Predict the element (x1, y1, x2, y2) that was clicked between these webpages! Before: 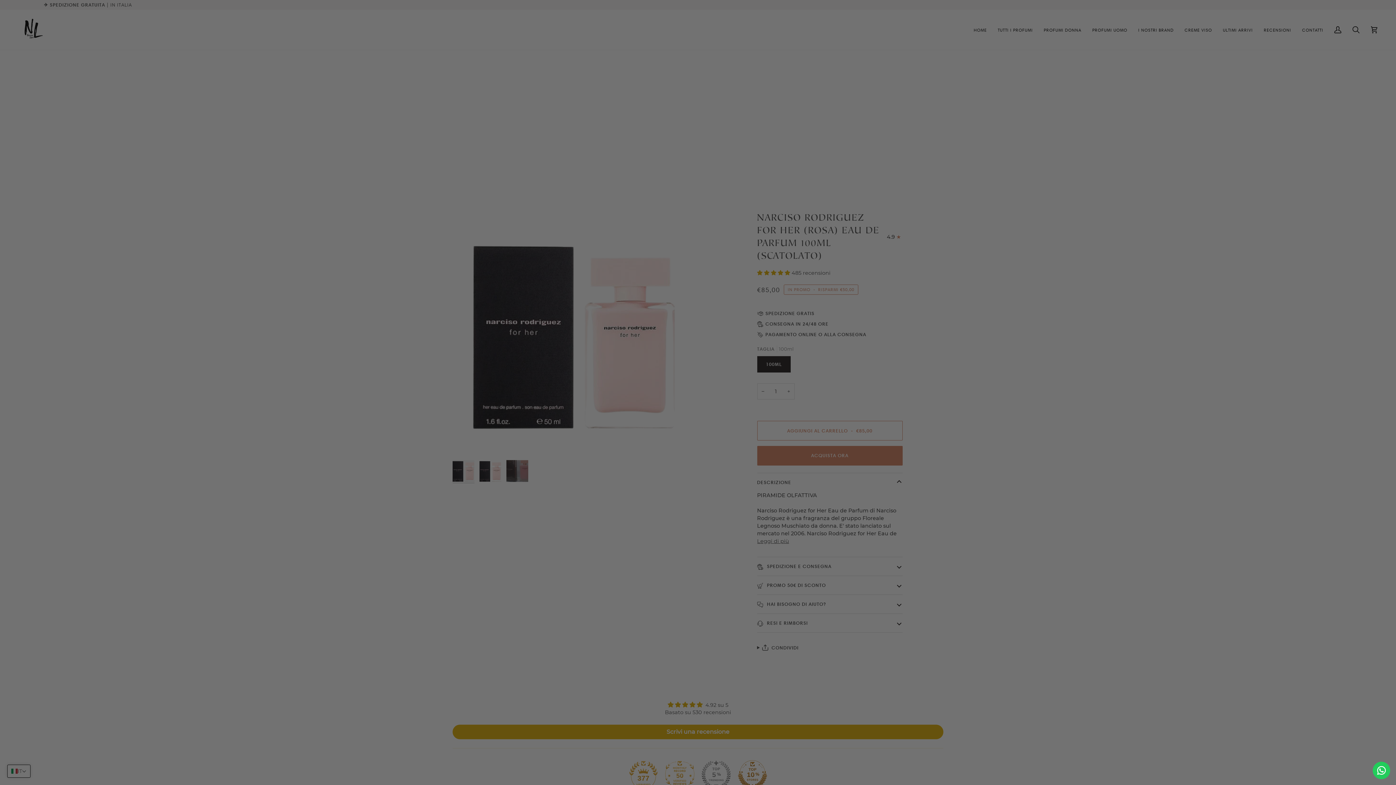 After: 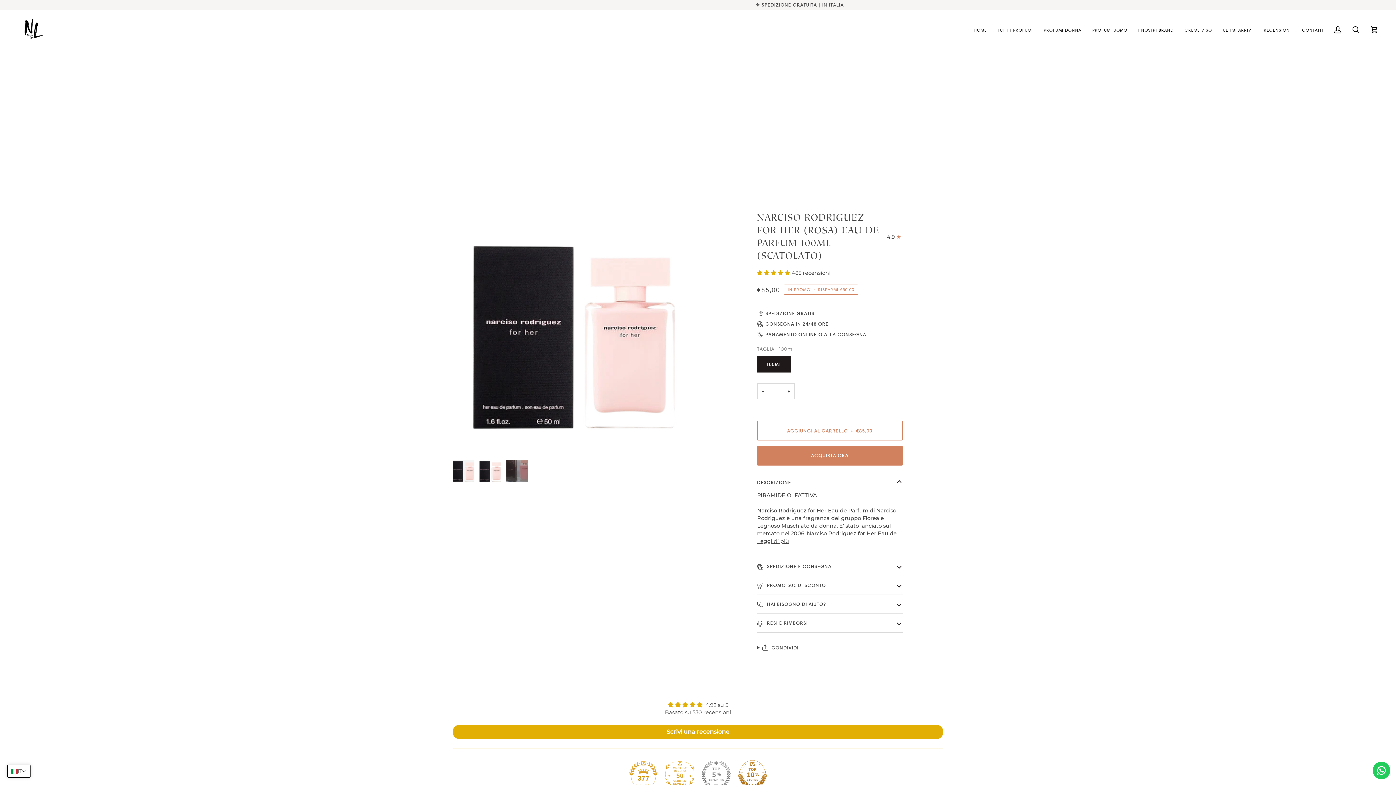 Action: bbox: (1373, 762, 1390, 779) label: Contact us